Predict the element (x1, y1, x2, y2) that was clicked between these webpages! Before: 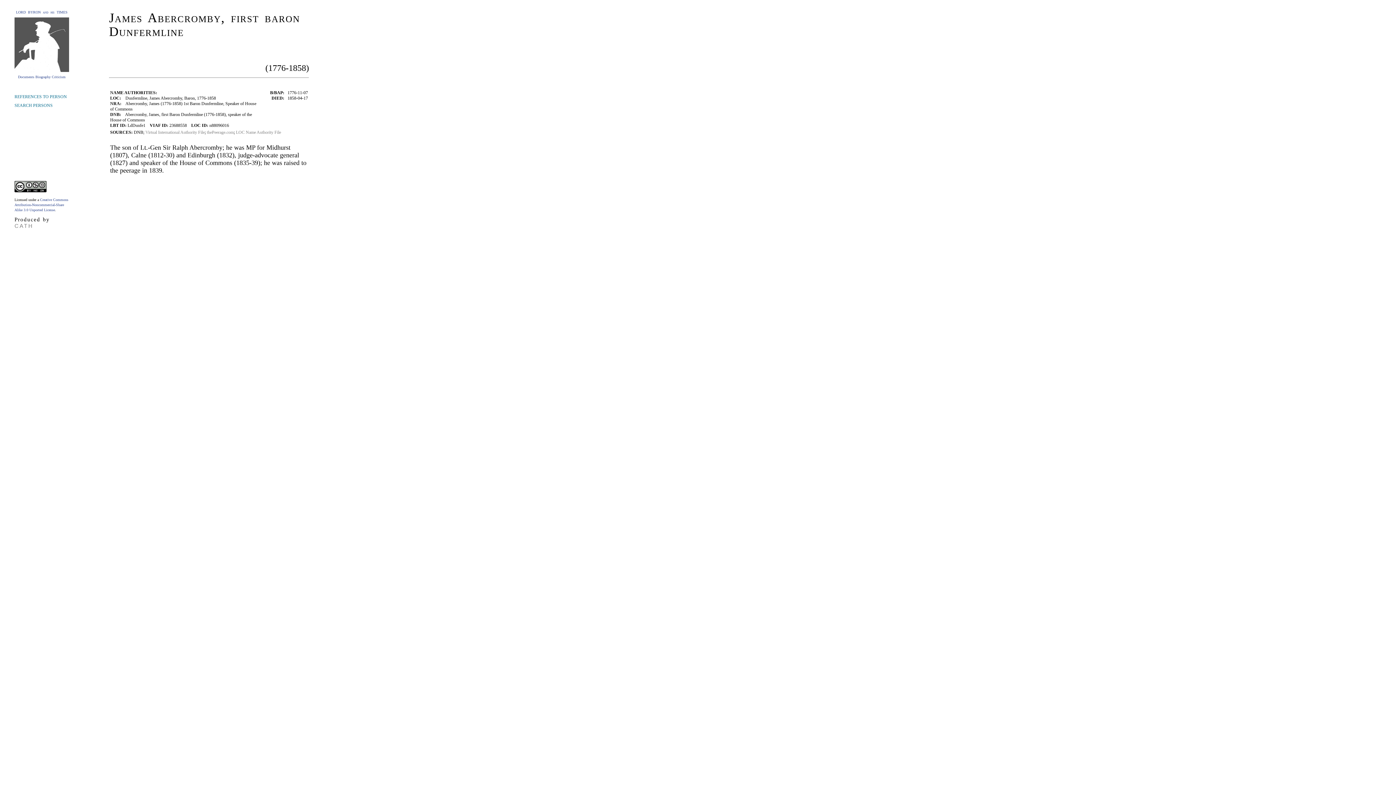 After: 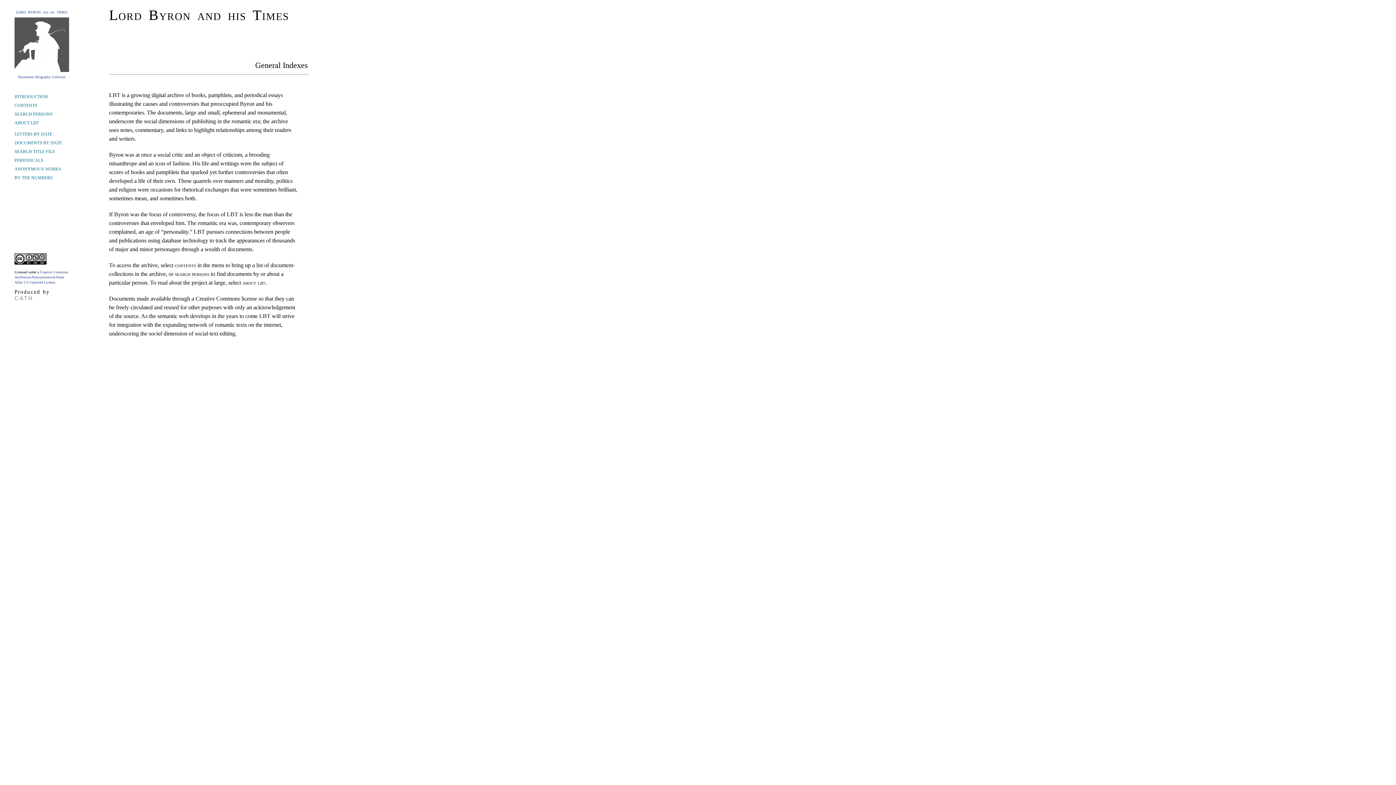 Action: label: LORD  BYRON  and  his  TIMES bbox: (14, 7, 69, 17)